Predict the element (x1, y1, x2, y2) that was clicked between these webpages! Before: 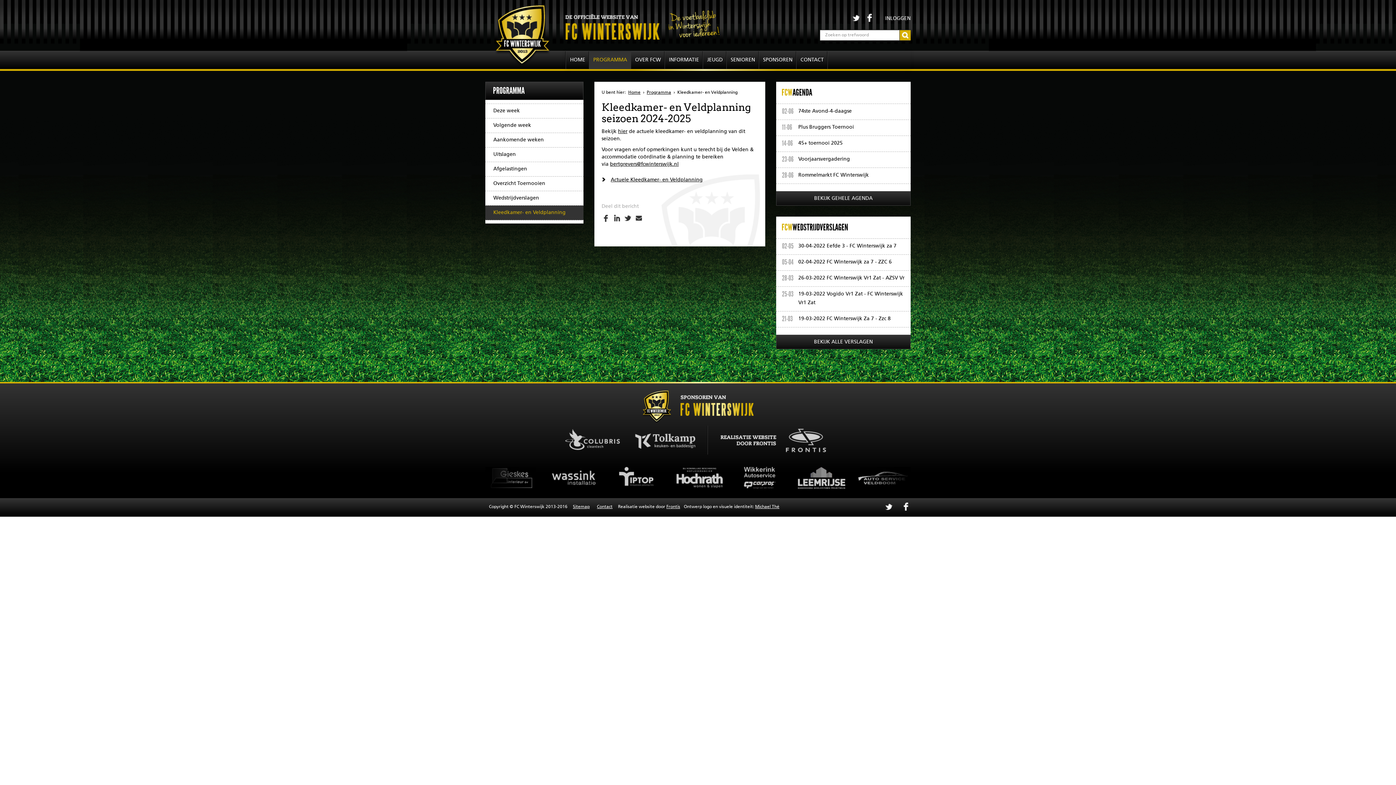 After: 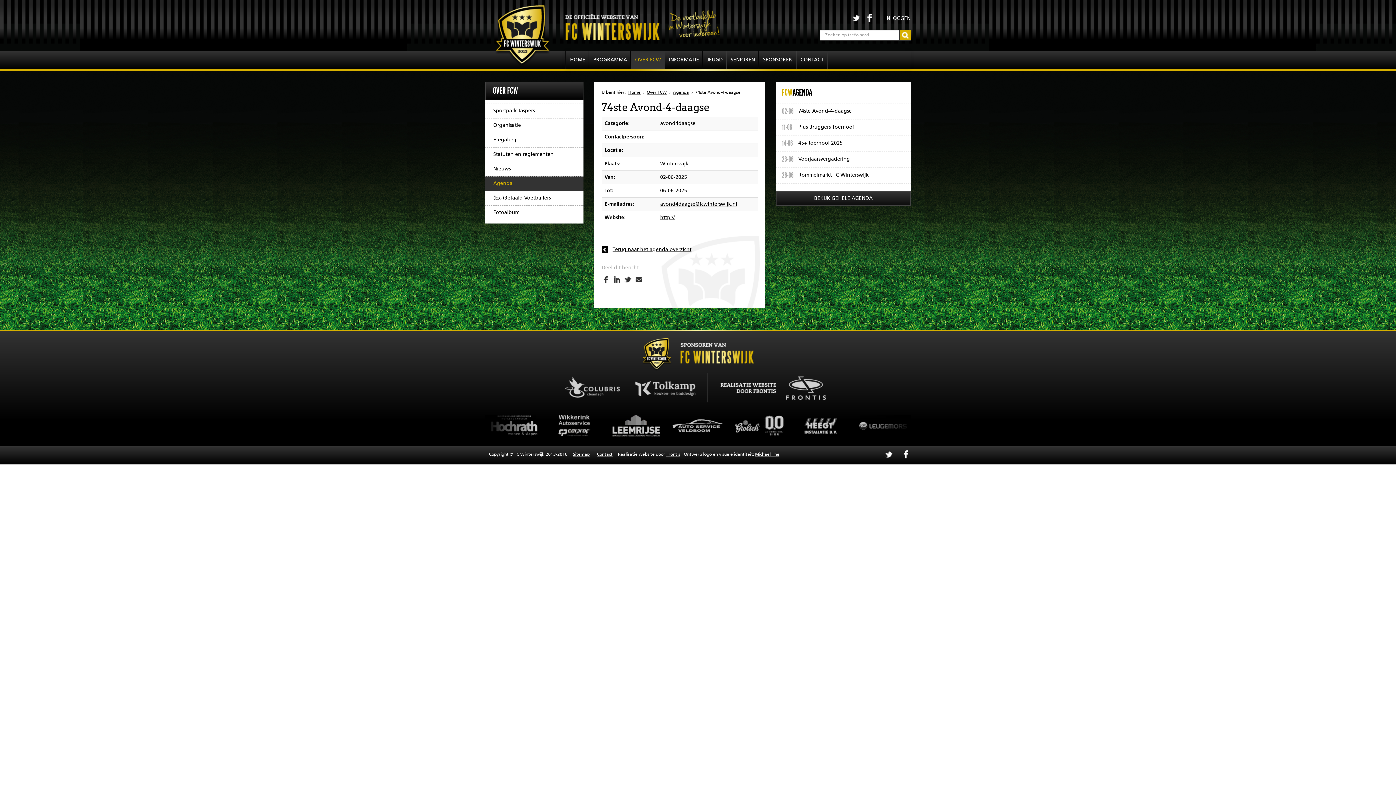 Action: label: 02-06
74ste Avond-4-daagse bbox: (776, 103, 910, 119)